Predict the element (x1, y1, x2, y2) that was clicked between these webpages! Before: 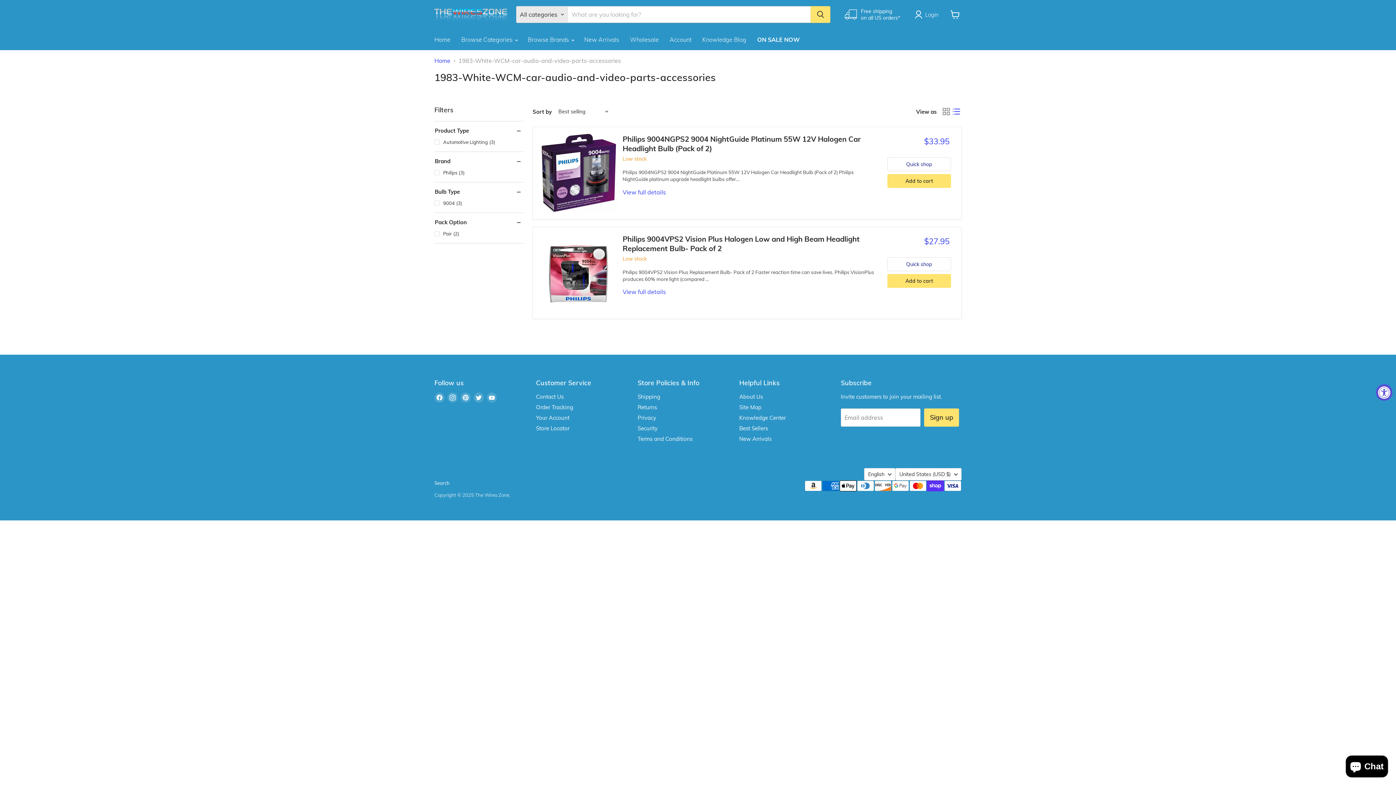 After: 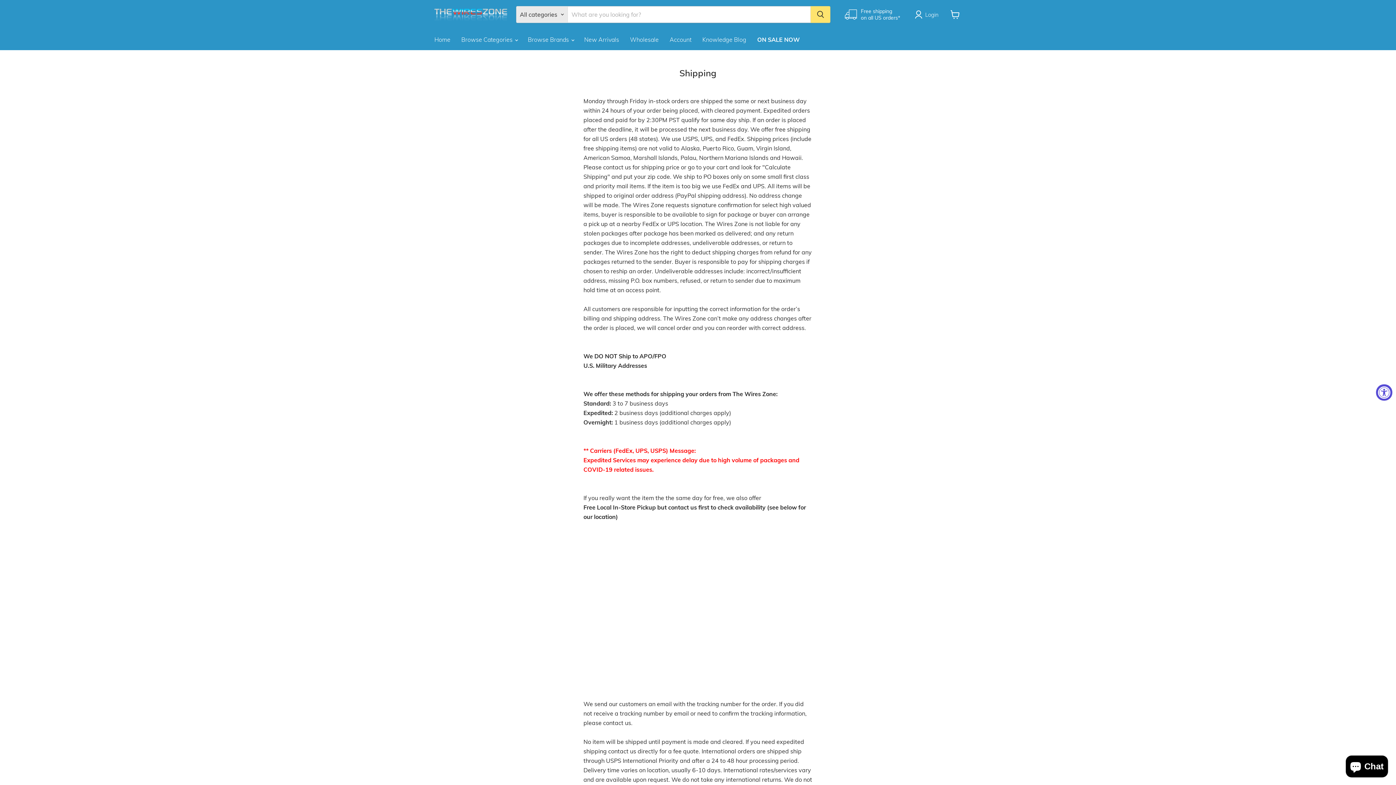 Action: label: Free shipping
on all US orders* bbox: (844, 8, 900, 21)